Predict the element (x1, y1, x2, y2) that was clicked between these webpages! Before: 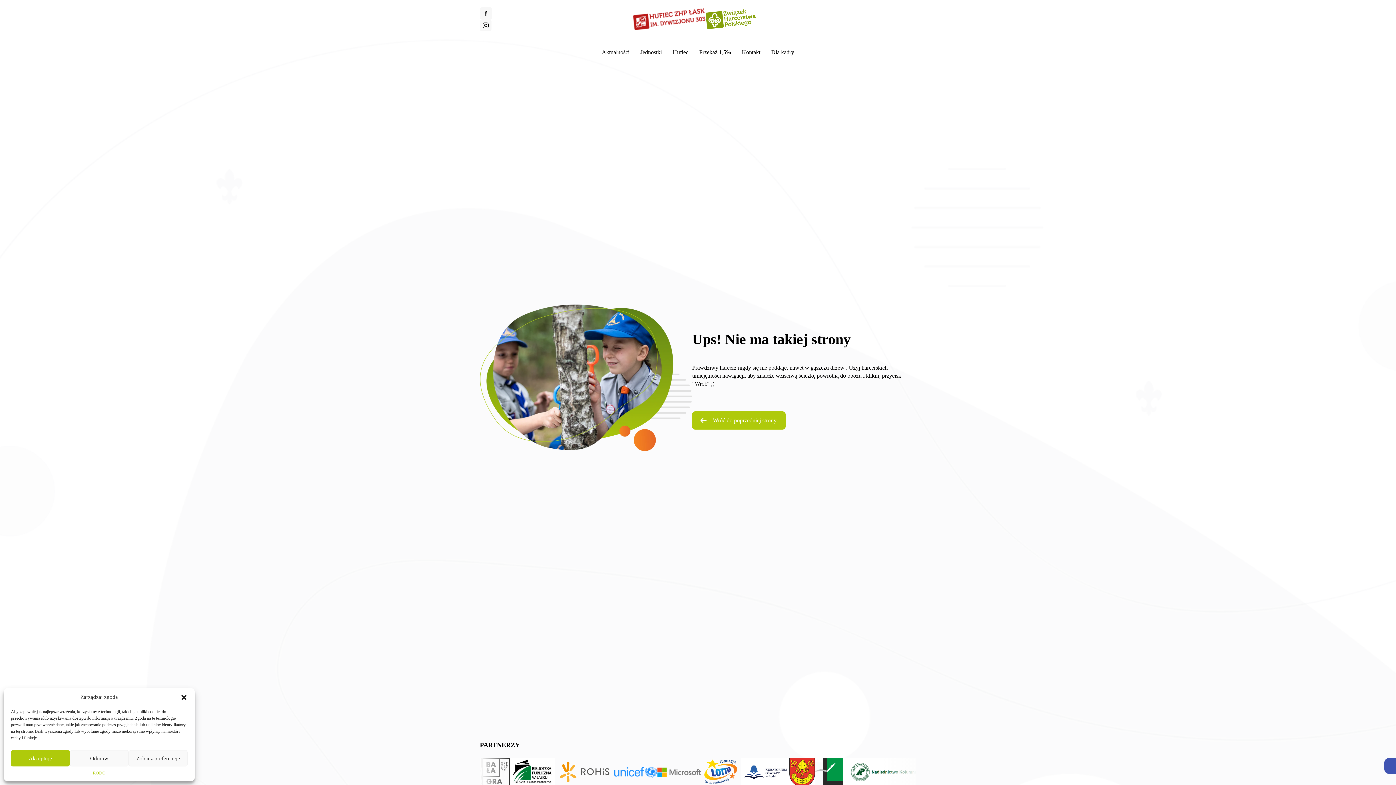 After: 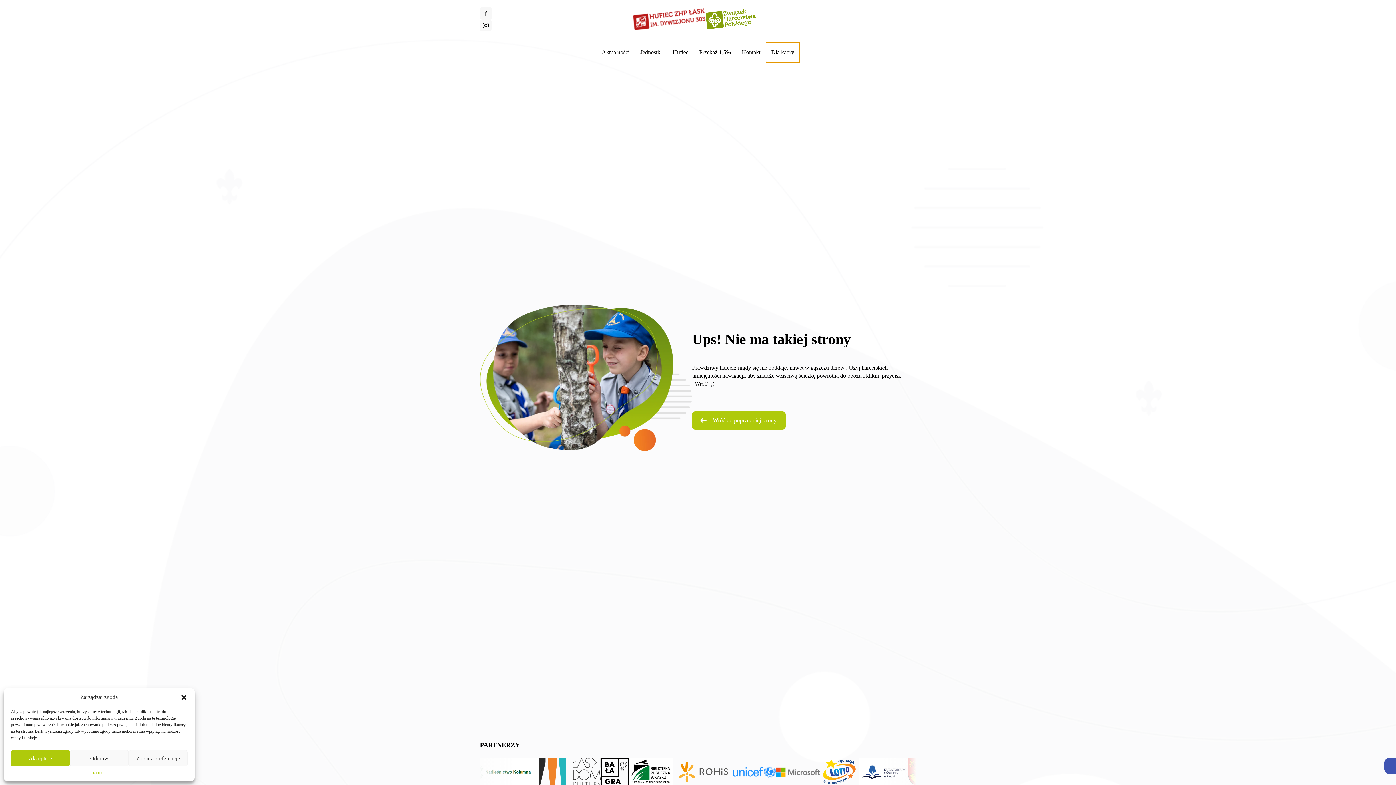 Action: label: Dla kadry bbox: (766, 42, 799, 62)